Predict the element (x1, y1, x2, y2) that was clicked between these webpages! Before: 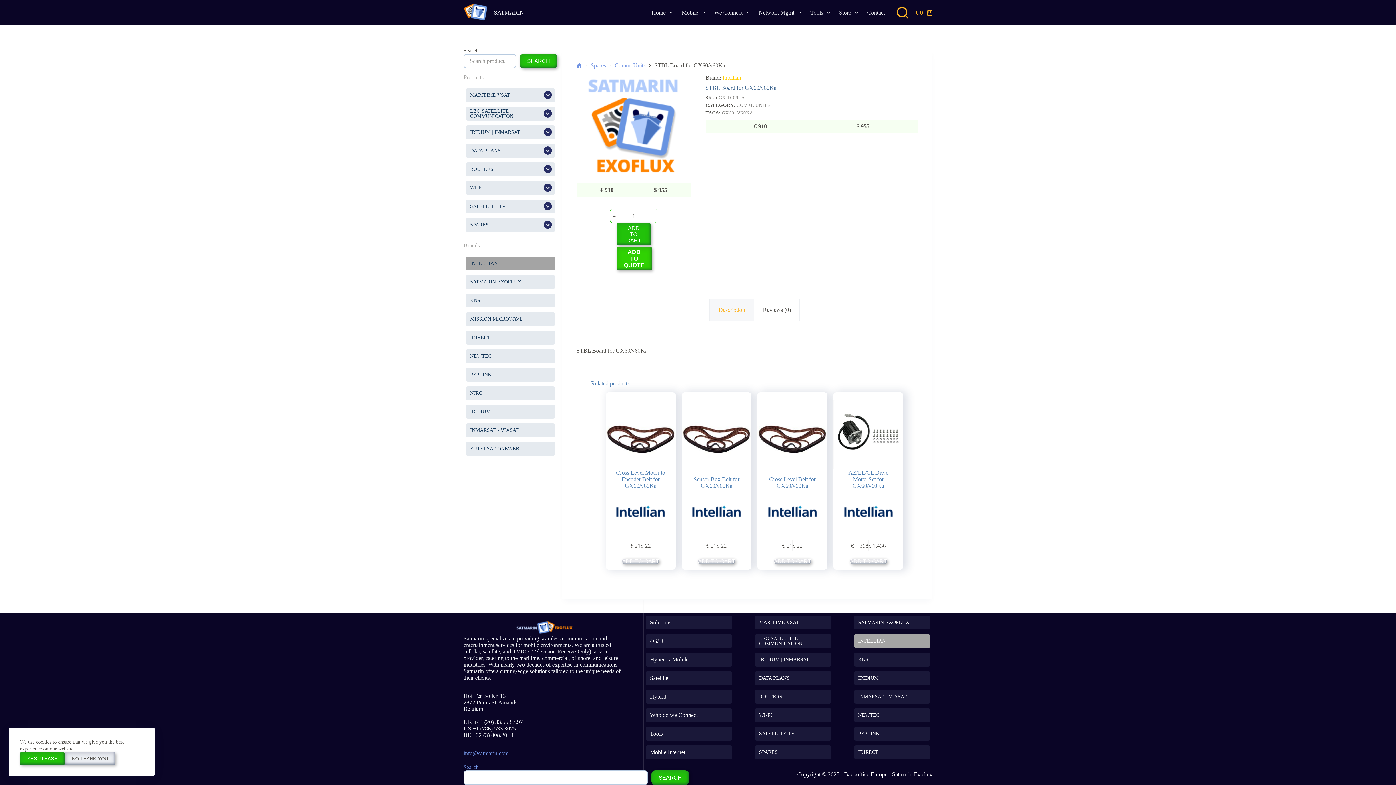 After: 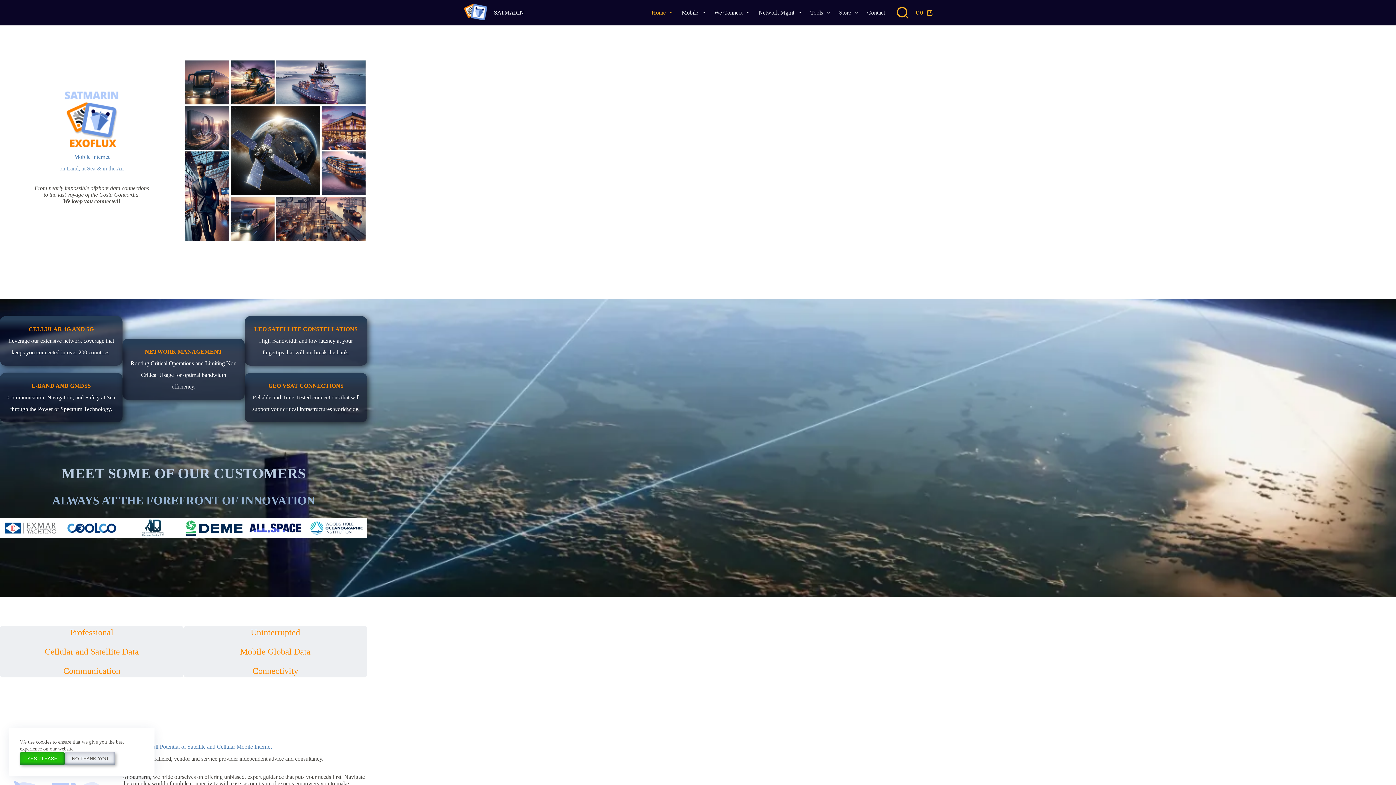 Action: bbox: (647, 0, 677, 25) label: Home